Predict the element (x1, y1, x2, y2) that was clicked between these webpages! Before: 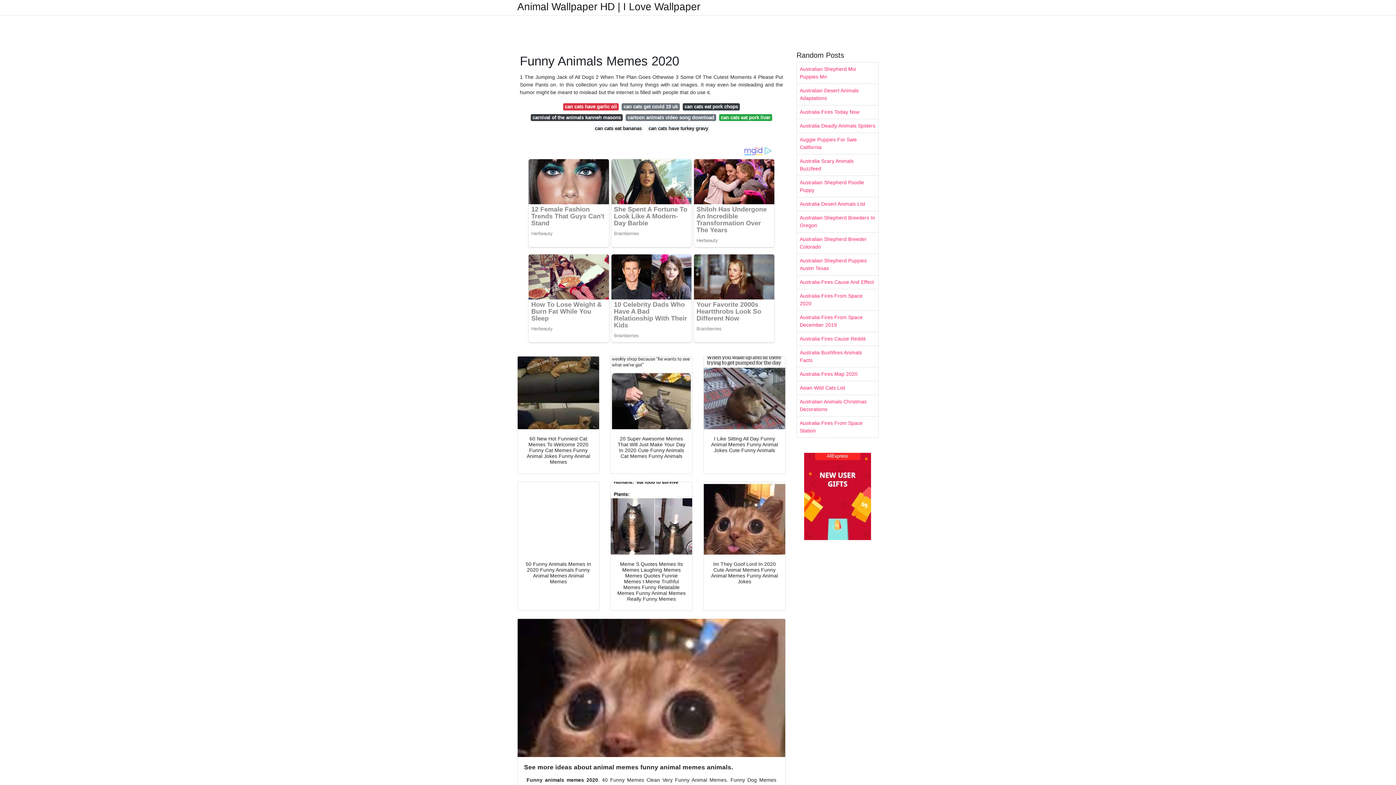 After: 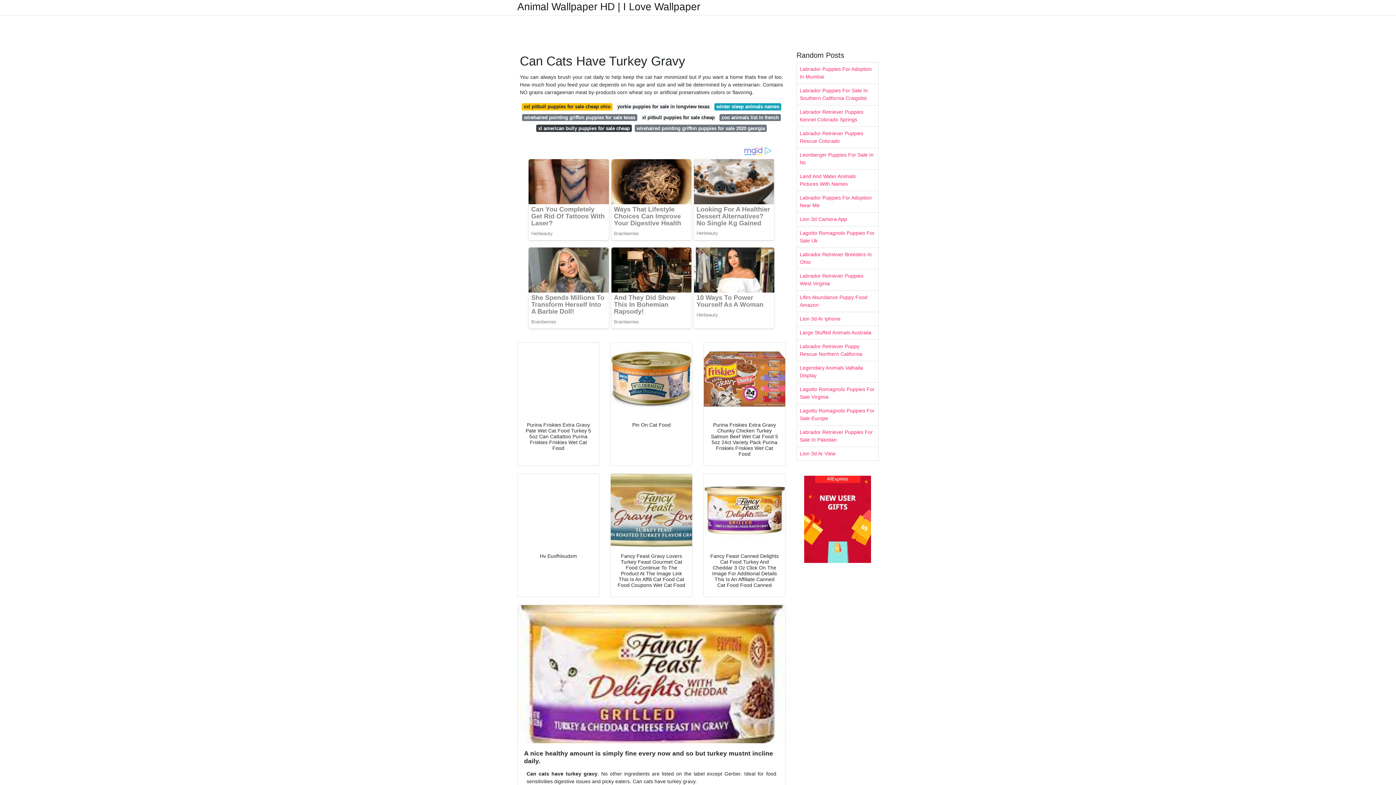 Action: label: can cats have turkey gravy bbox: (646, 124, 710, 131)